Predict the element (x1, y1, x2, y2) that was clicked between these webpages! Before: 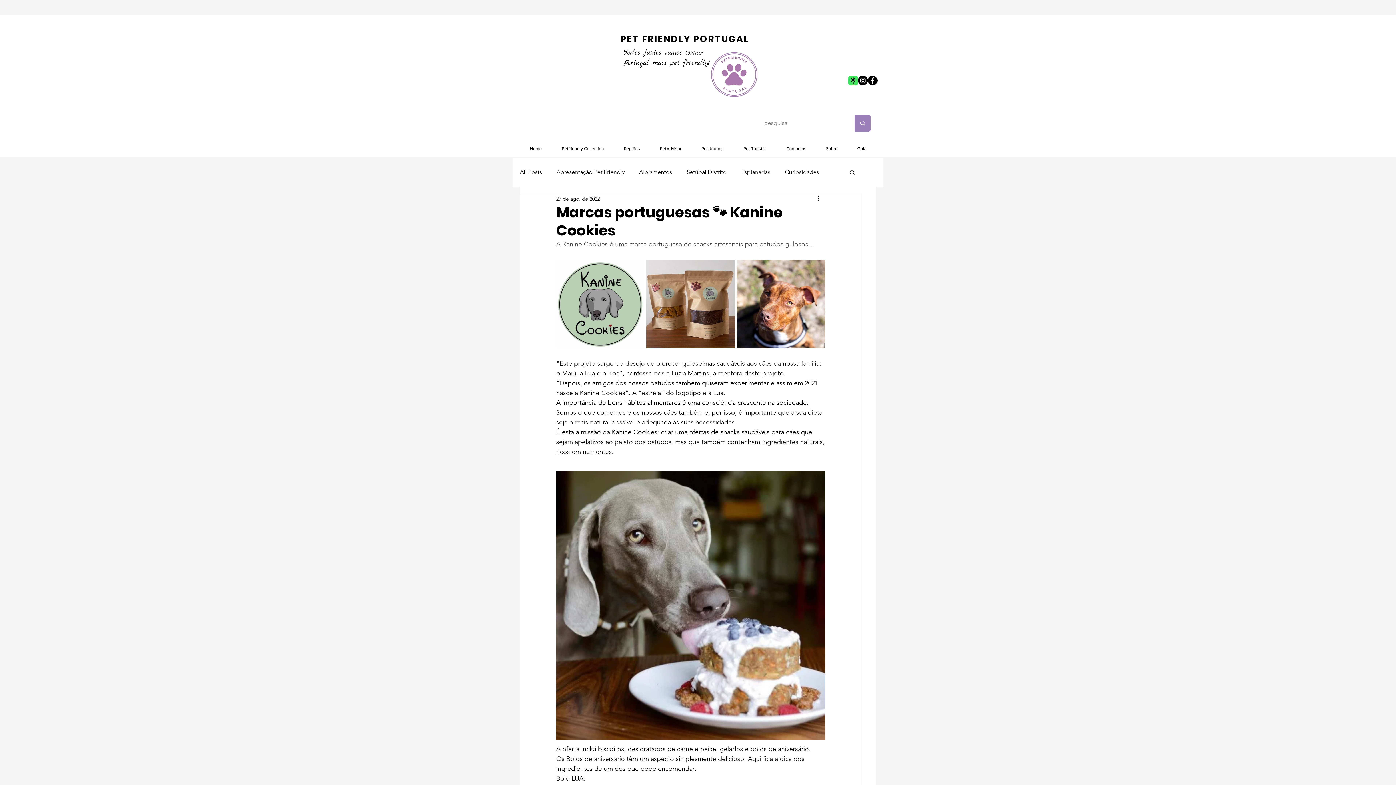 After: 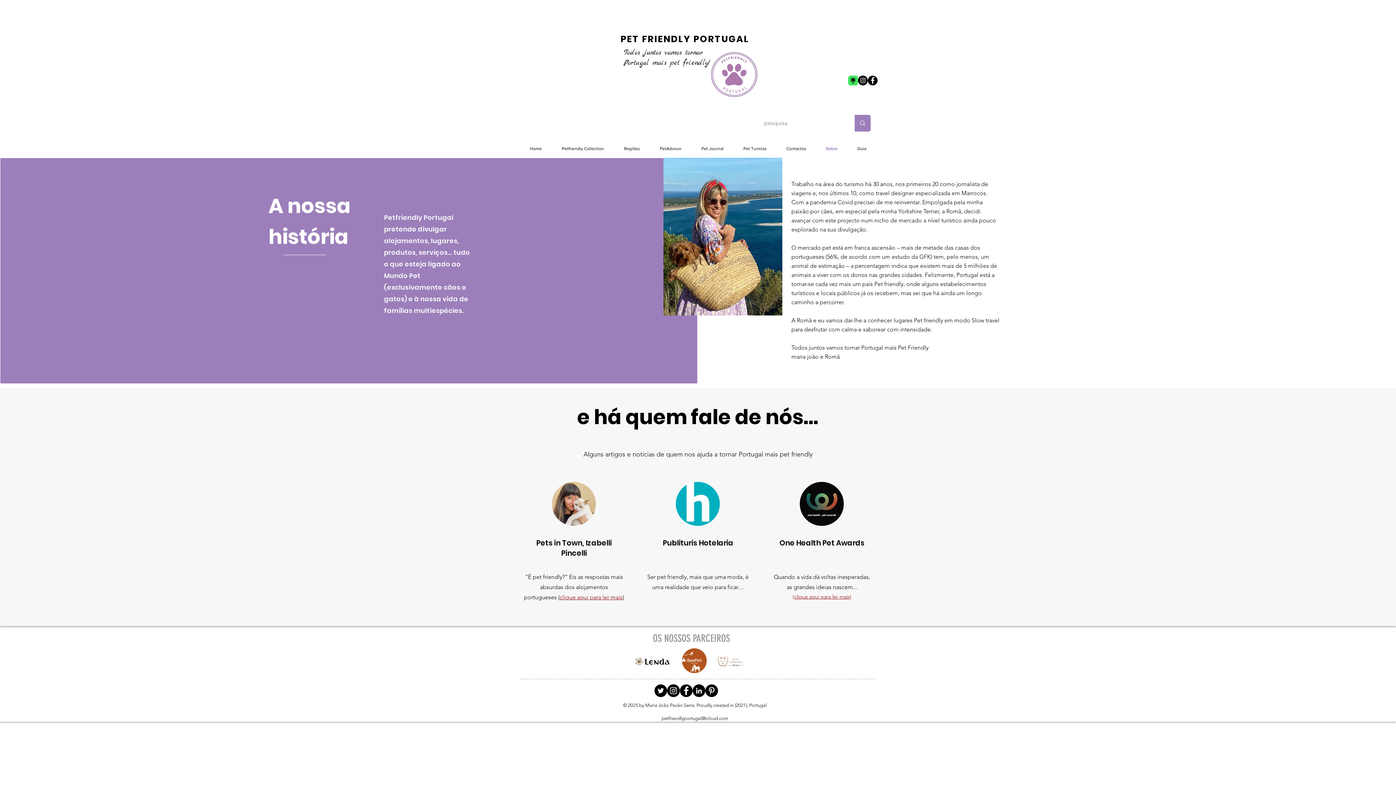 Action: label: Sobre bbox: (816, 139, 847, 157)